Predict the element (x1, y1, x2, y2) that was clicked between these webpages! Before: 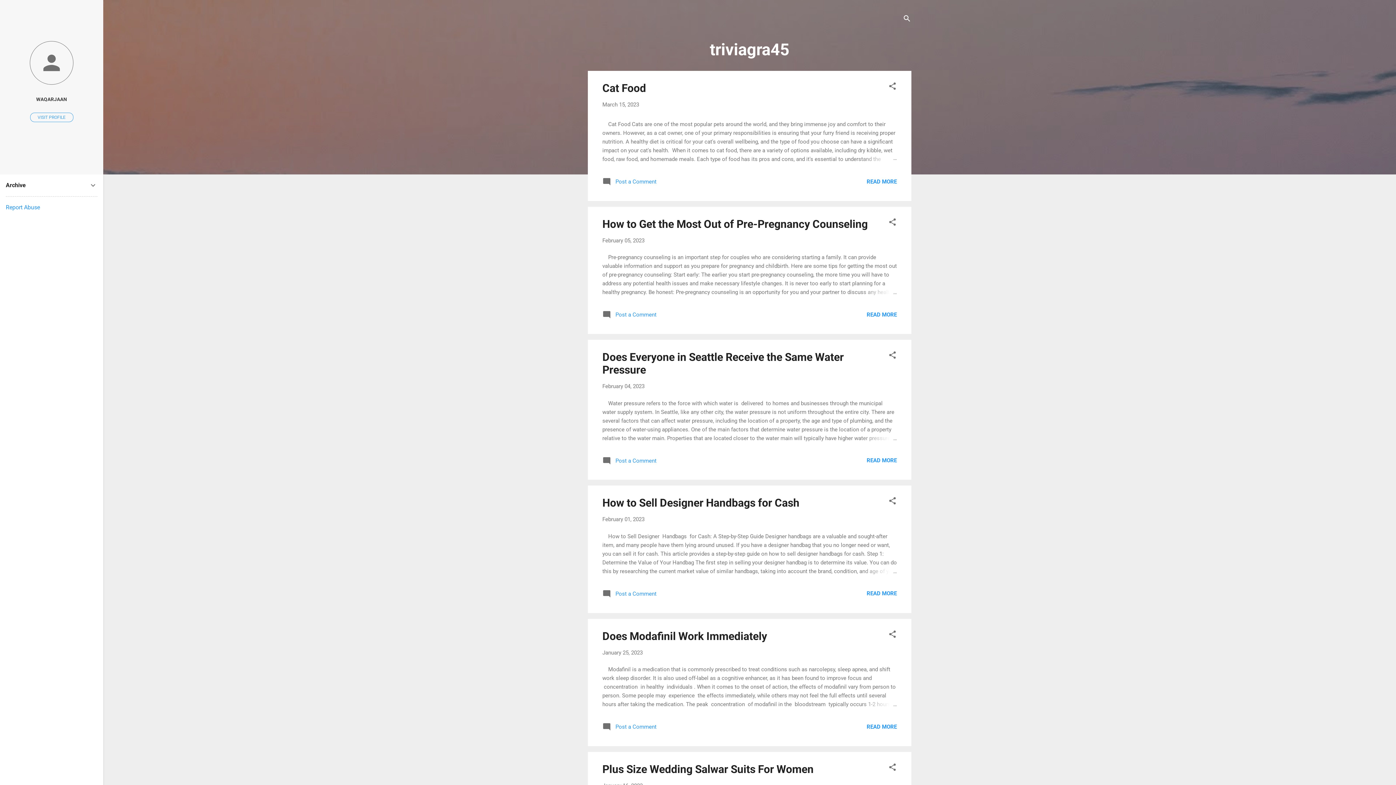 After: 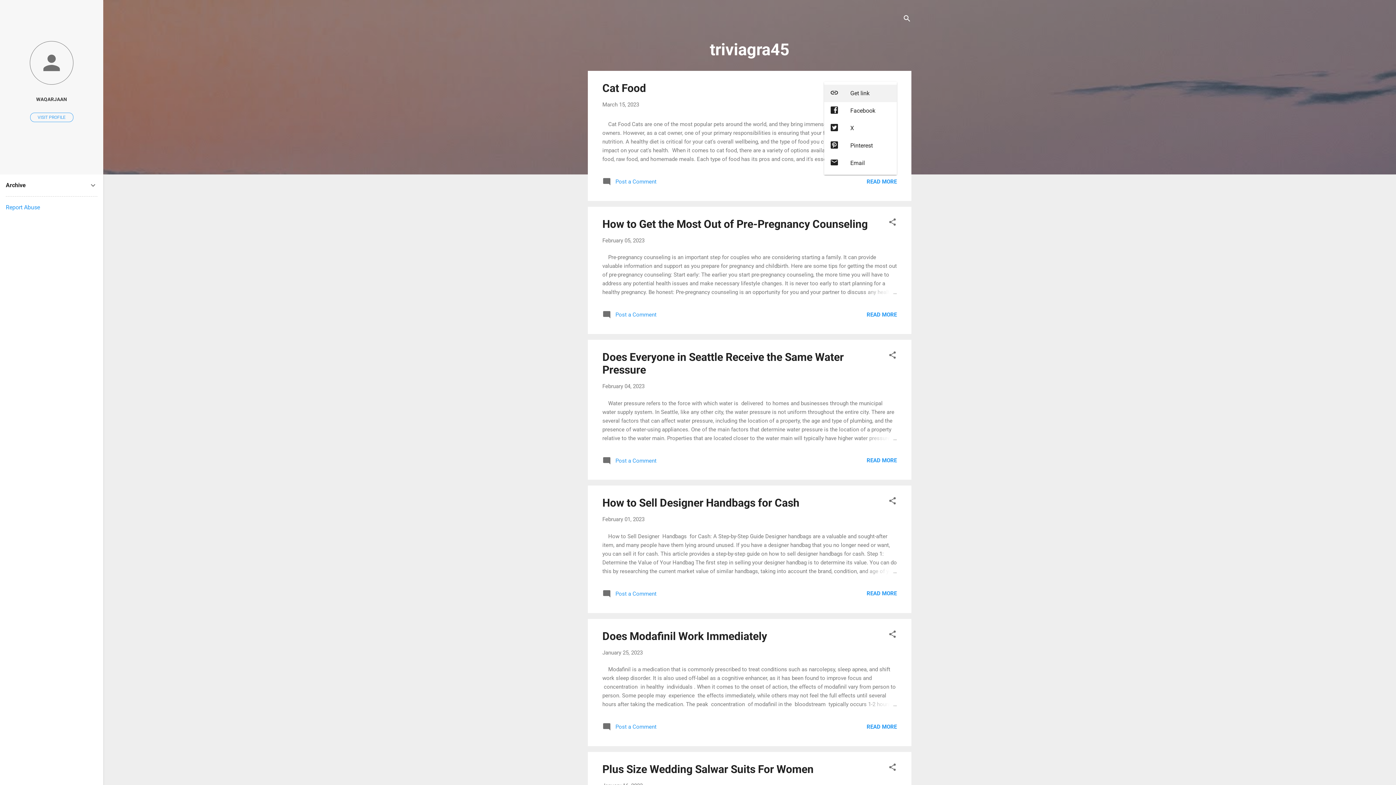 Action: bbox: (888, 81, 897, 93) label: Share